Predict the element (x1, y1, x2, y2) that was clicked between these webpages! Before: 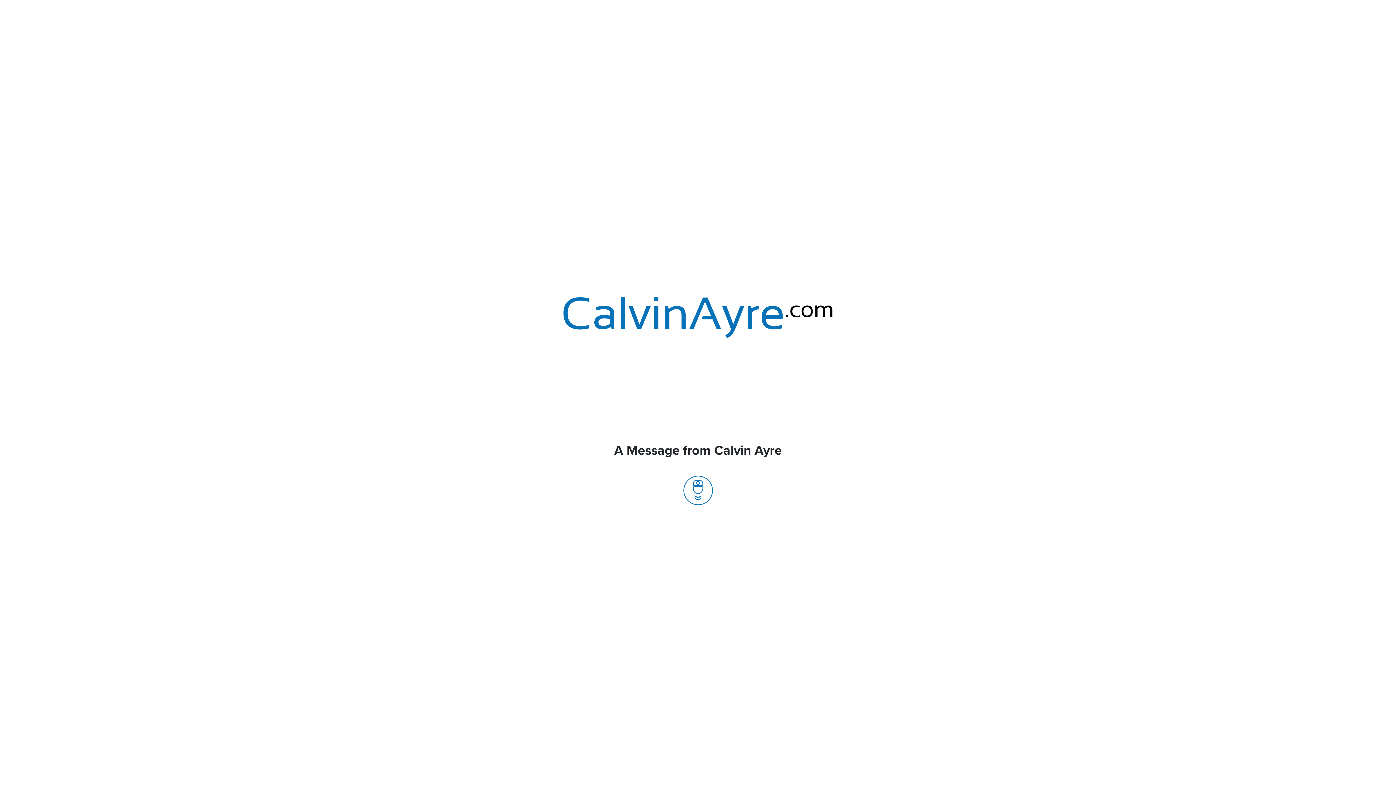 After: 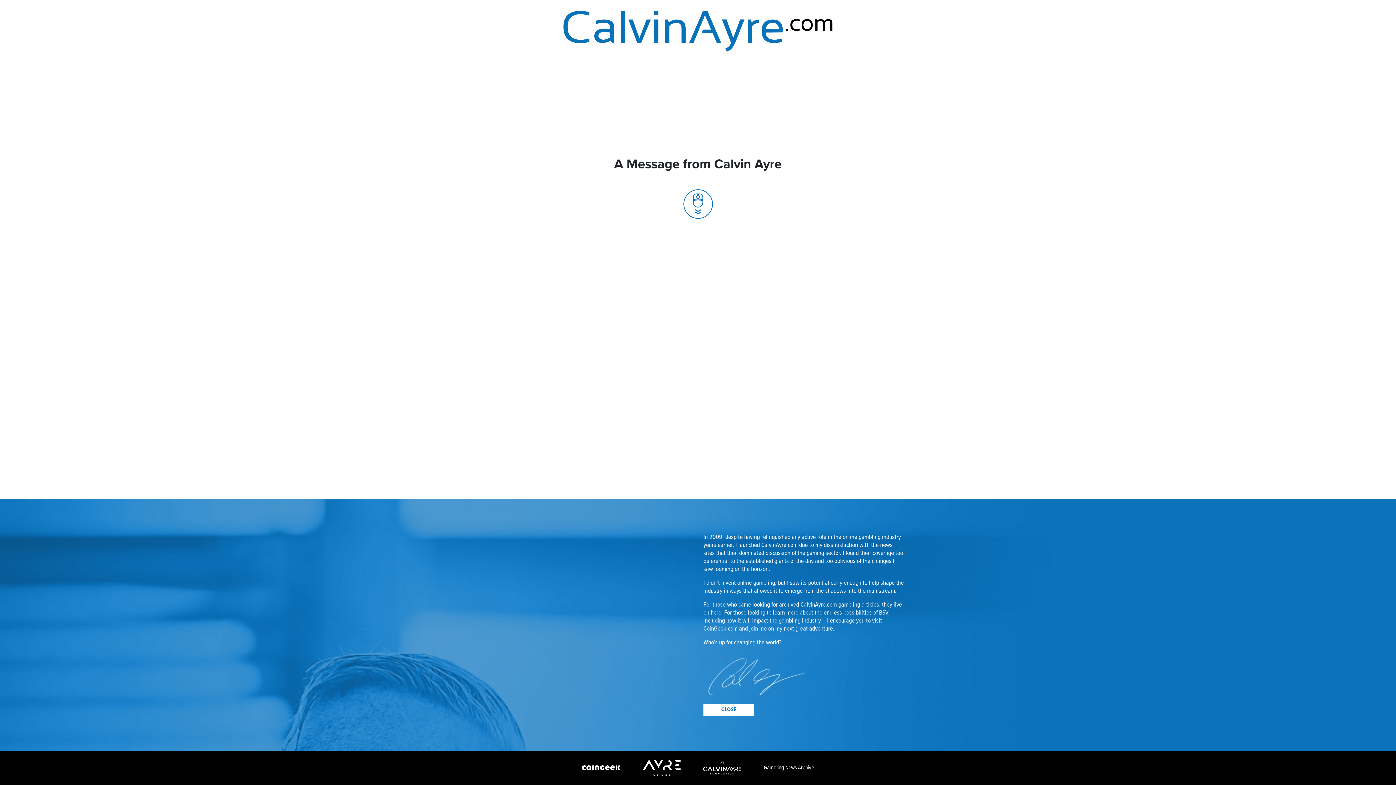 Action: bbox: (683, 486, 712, 494)